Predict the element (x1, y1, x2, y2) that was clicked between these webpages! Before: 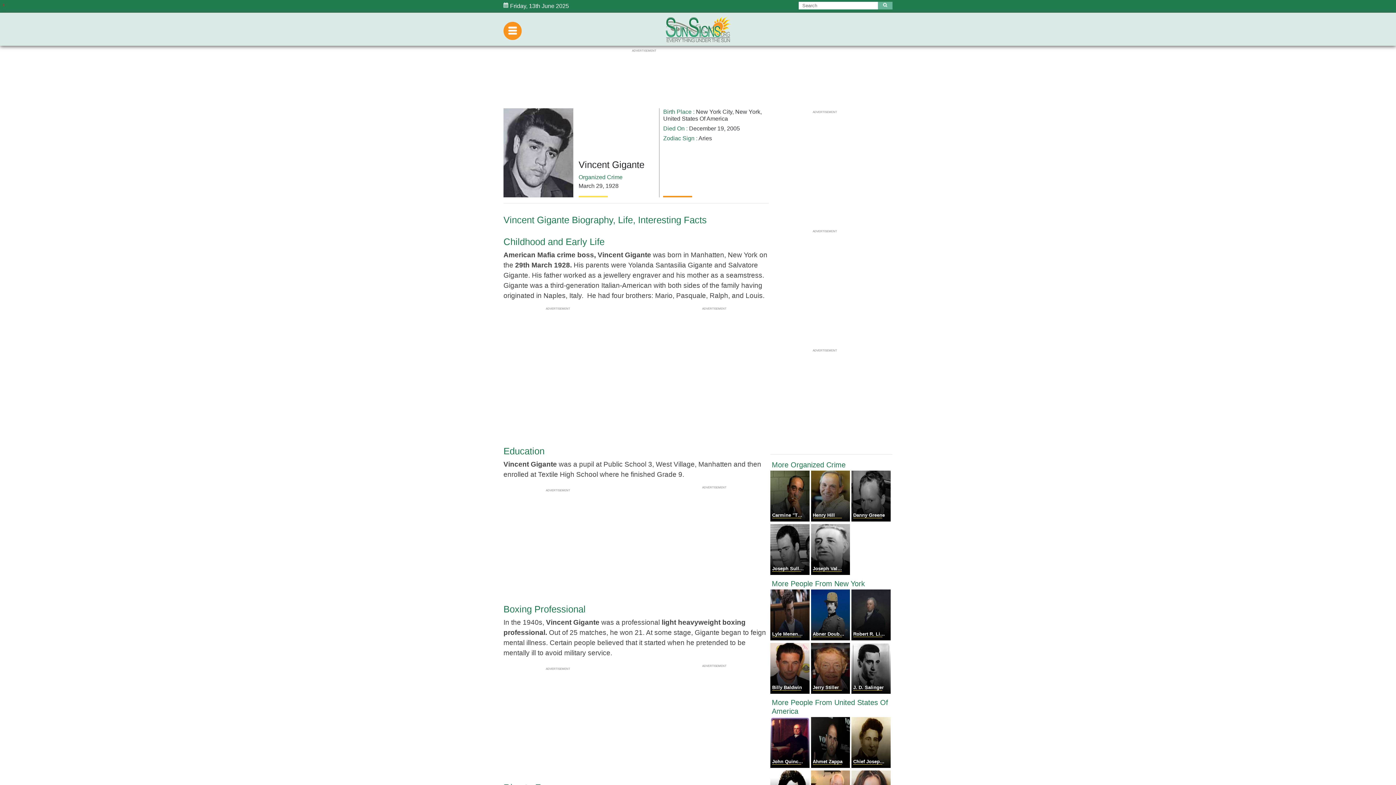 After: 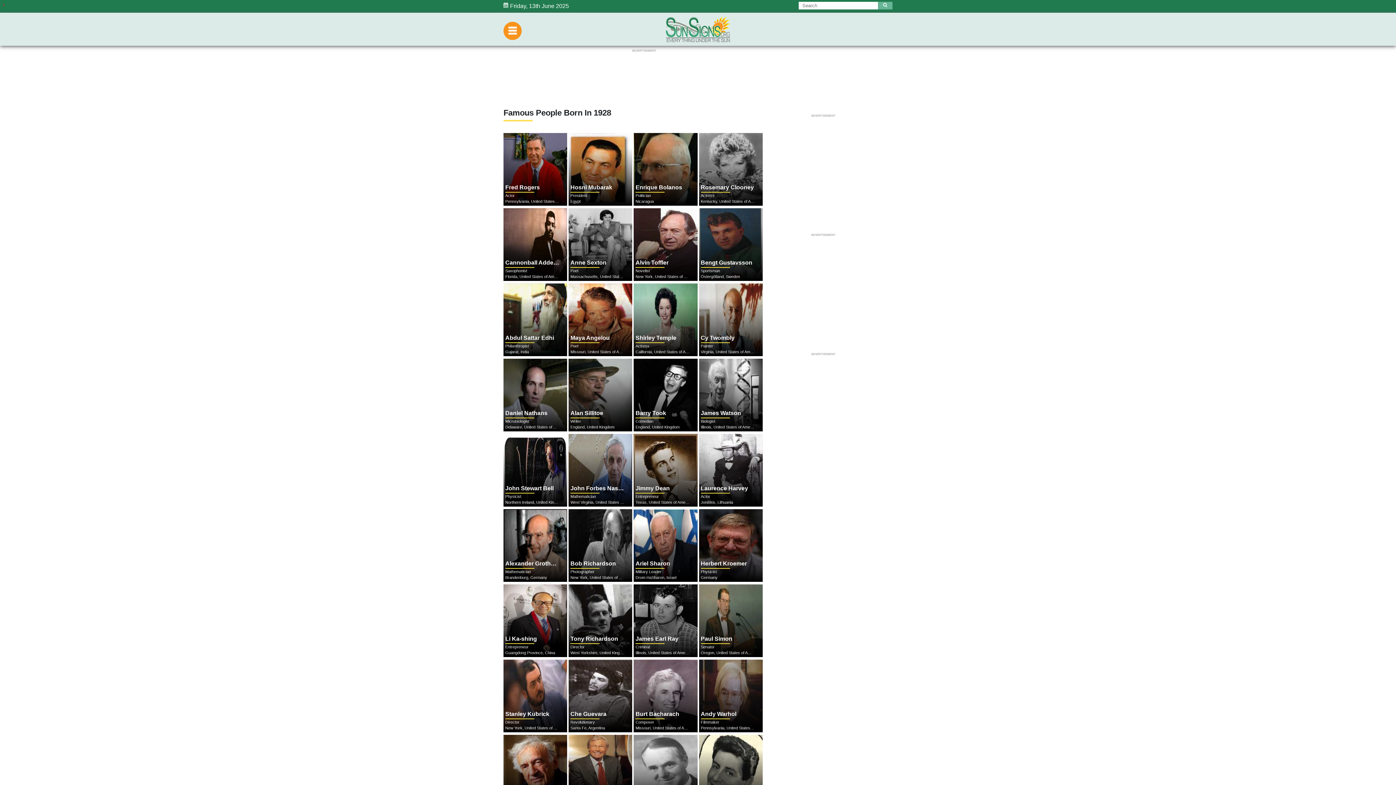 Action: label: 1928 bbox: (605, 182, 618, 189)